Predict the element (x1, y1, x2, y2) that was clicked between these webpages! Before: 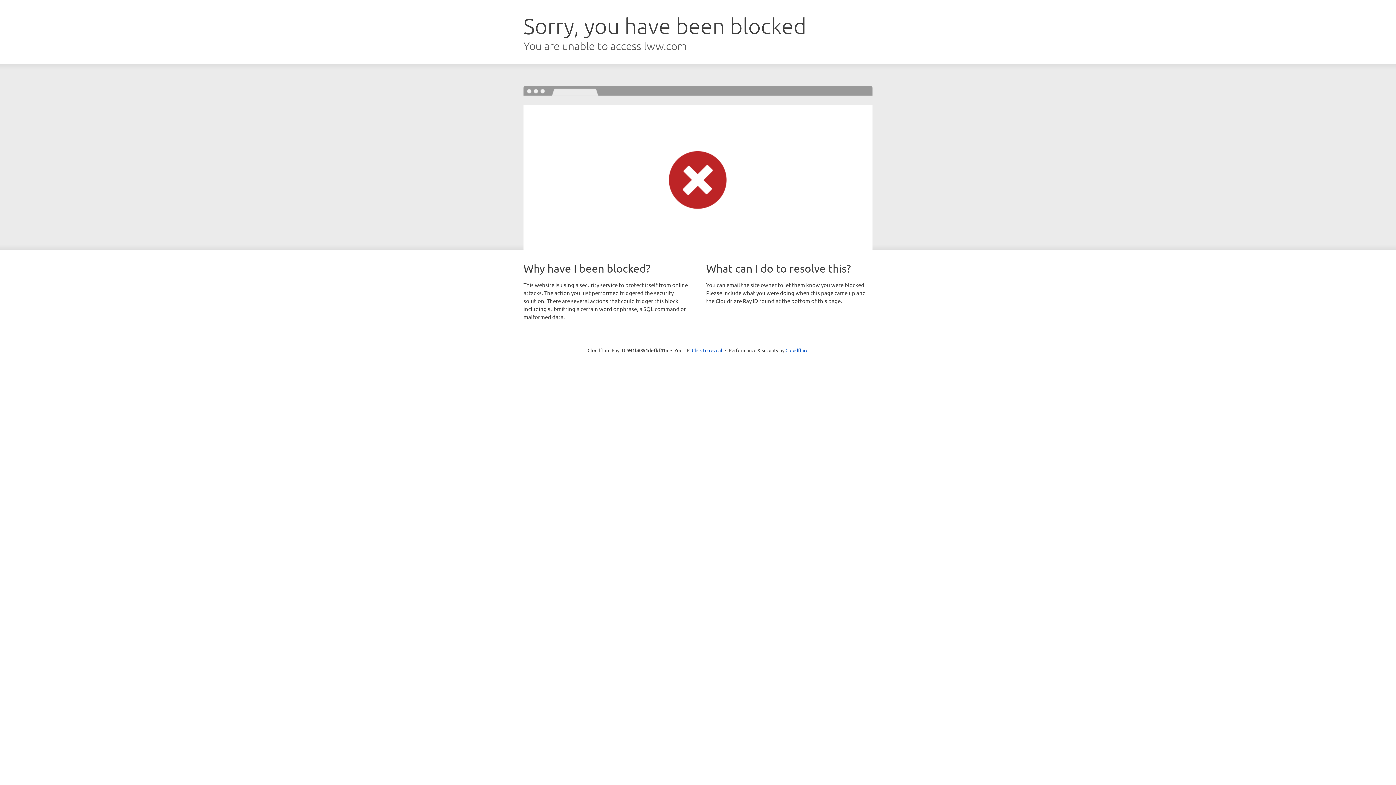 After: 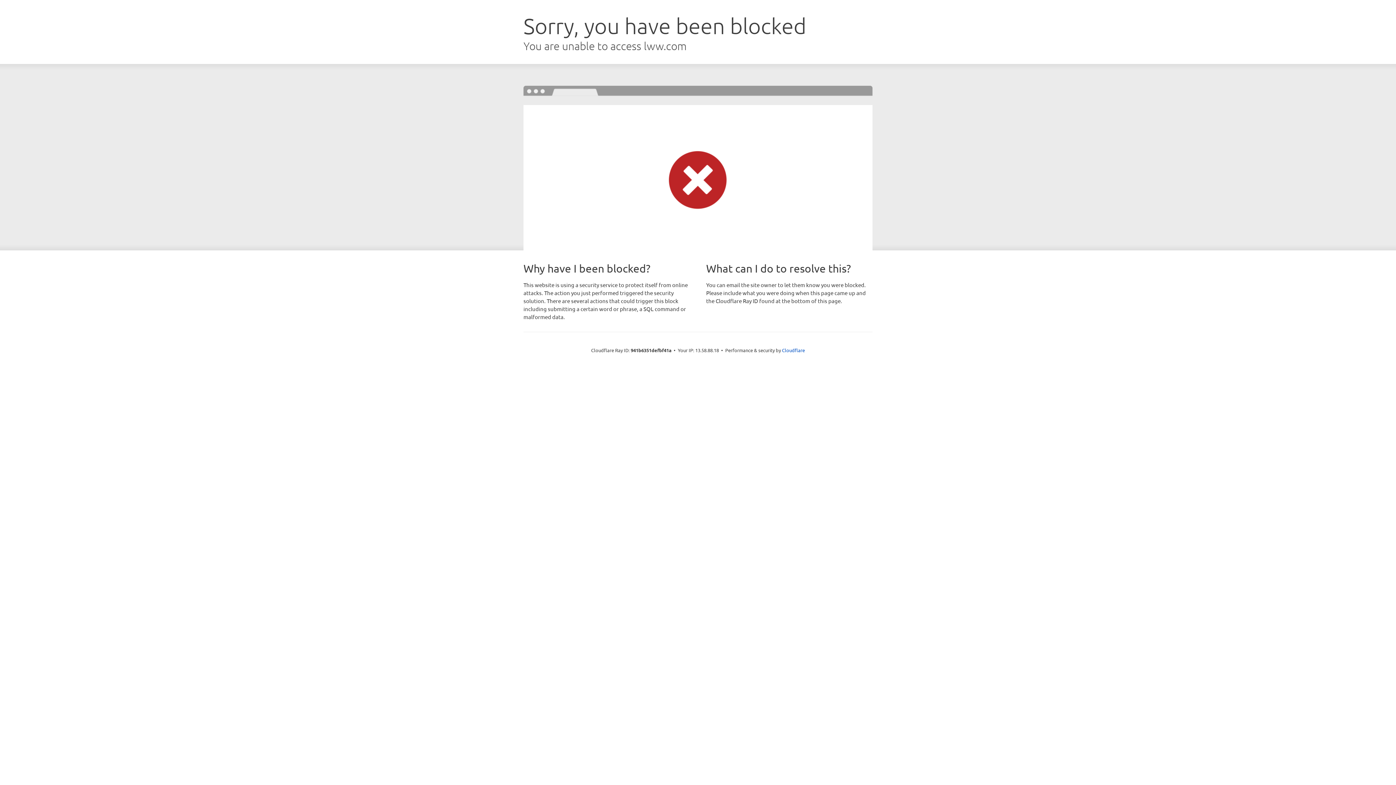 Action: bbox: (692, 346, 722, 353) label: Click to reveal